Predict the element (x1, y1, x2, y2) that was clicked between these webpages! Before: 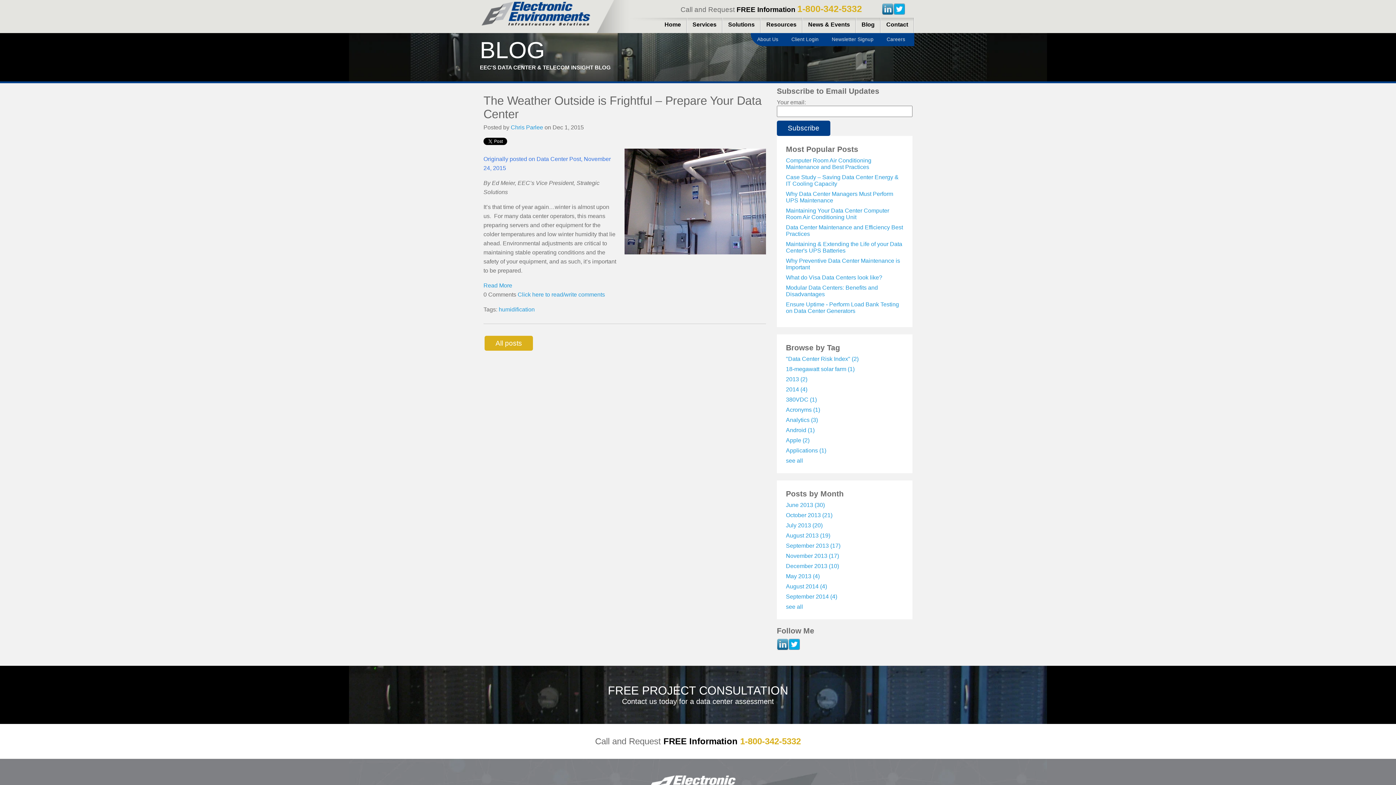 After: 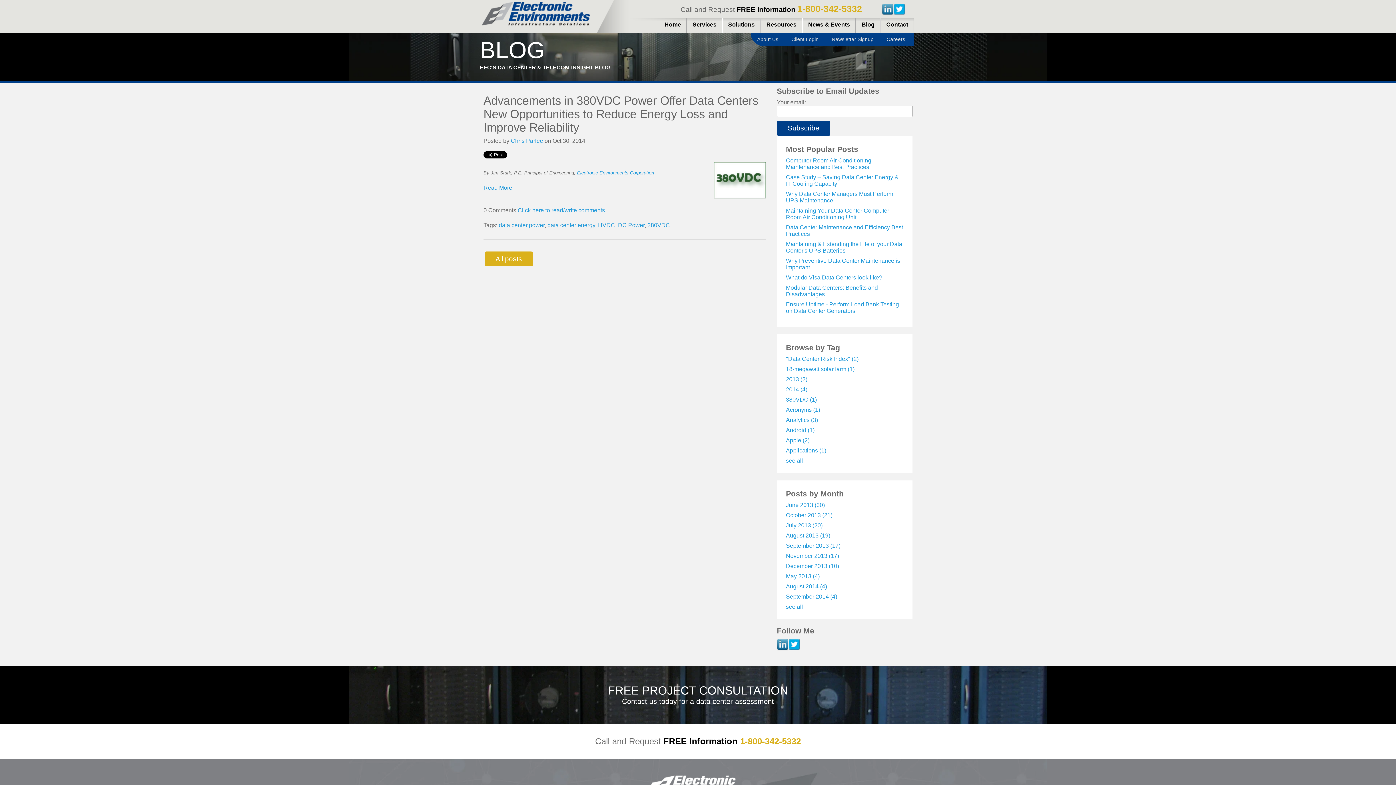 Action: label: 380VDC (1) bbox: (786, 396, 817, 402)